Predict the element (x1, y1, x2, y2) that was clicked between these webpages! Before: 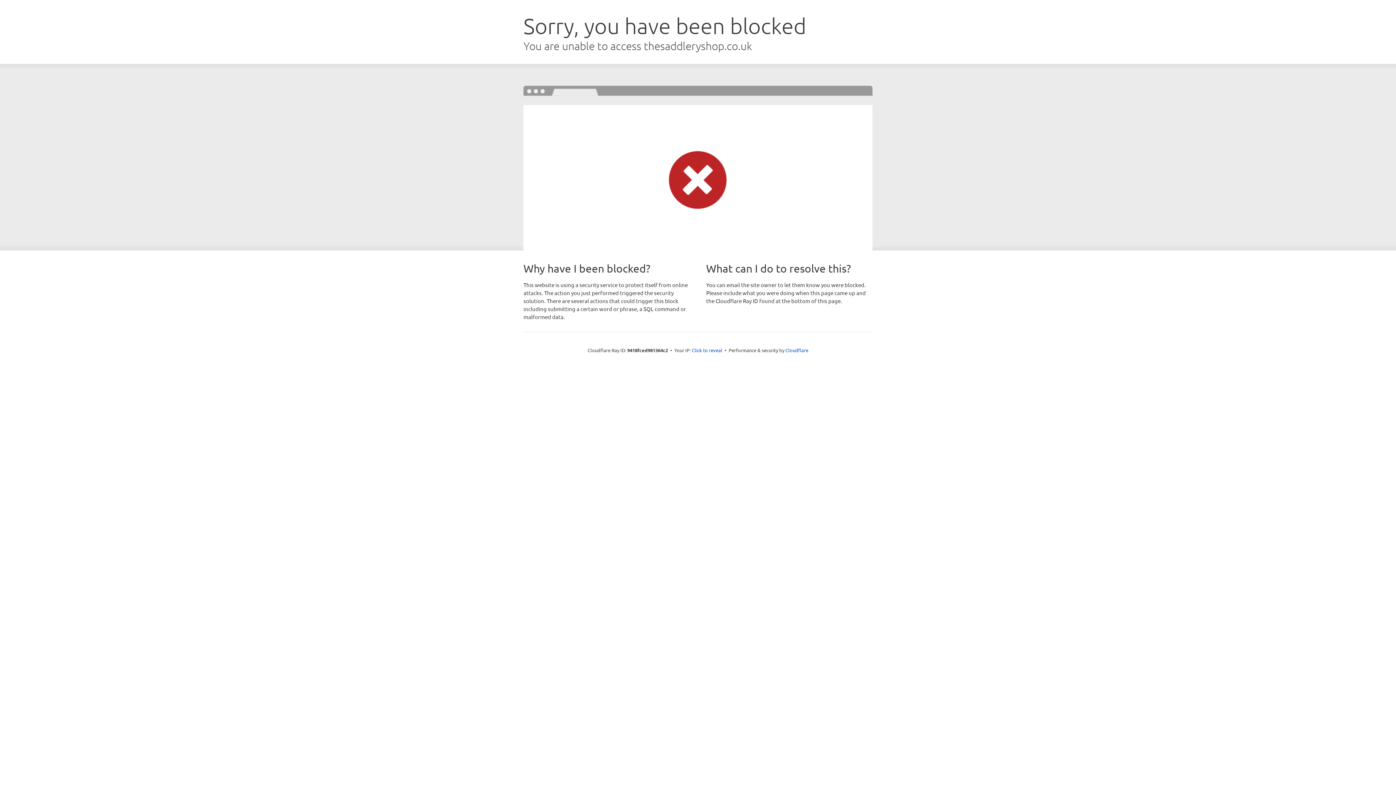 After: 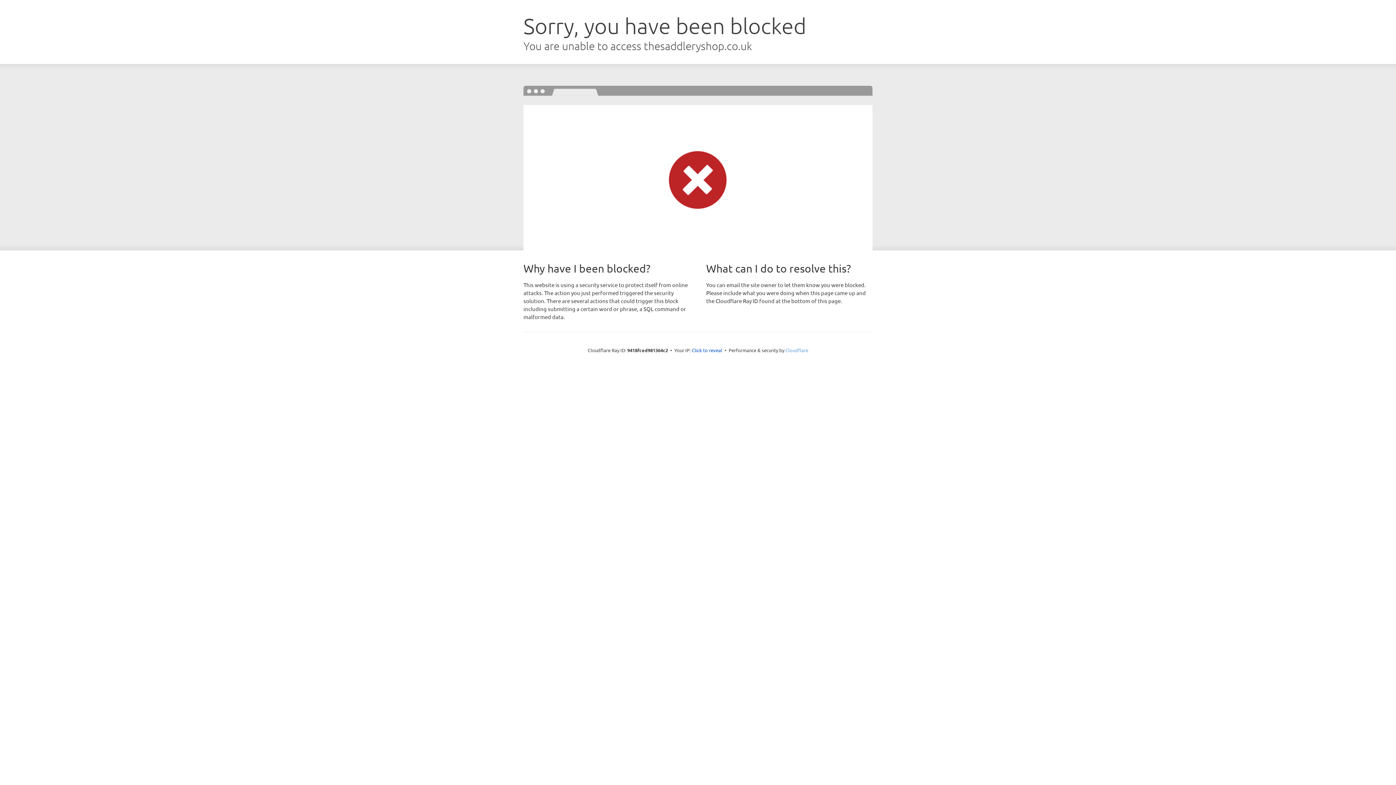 Action: label: Cloudflare bbox: (785, 347, 808, 353)